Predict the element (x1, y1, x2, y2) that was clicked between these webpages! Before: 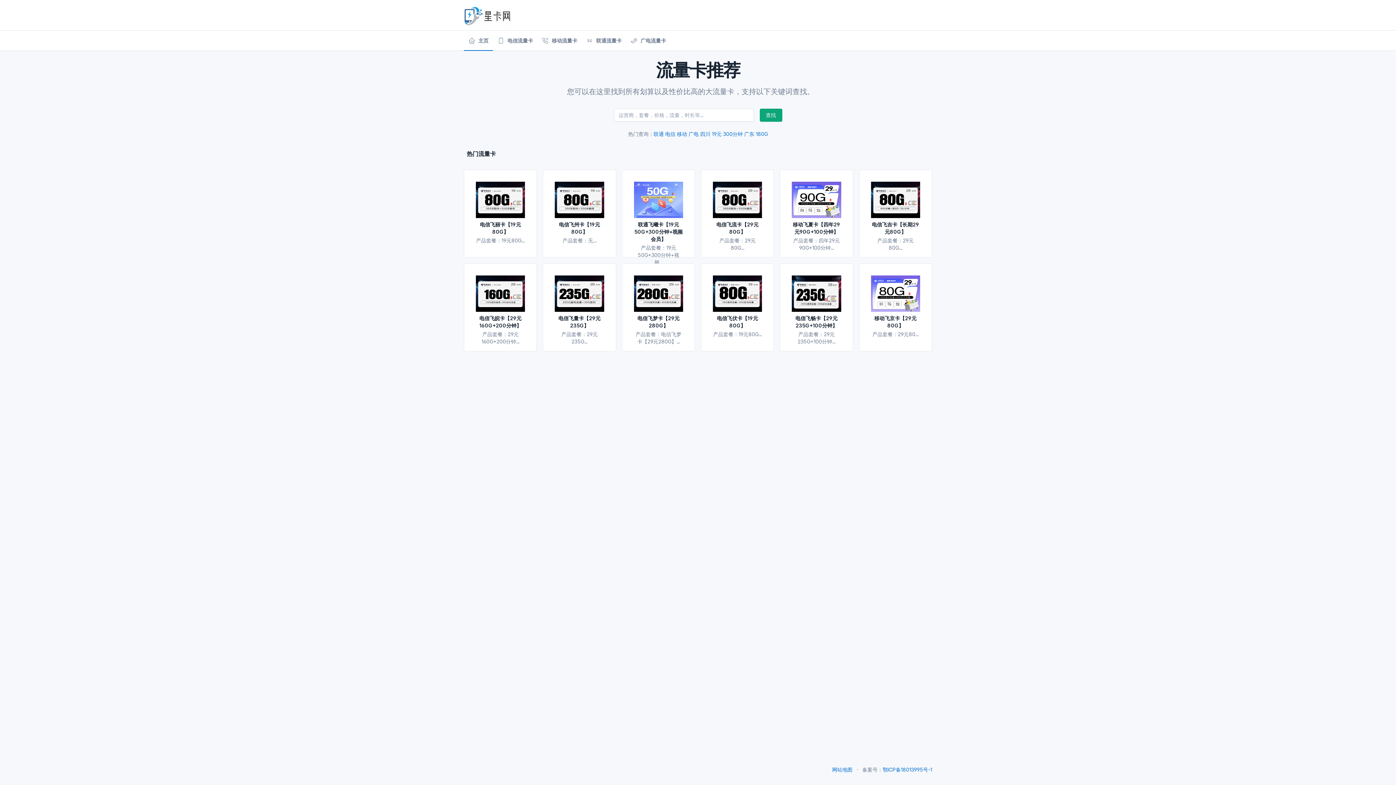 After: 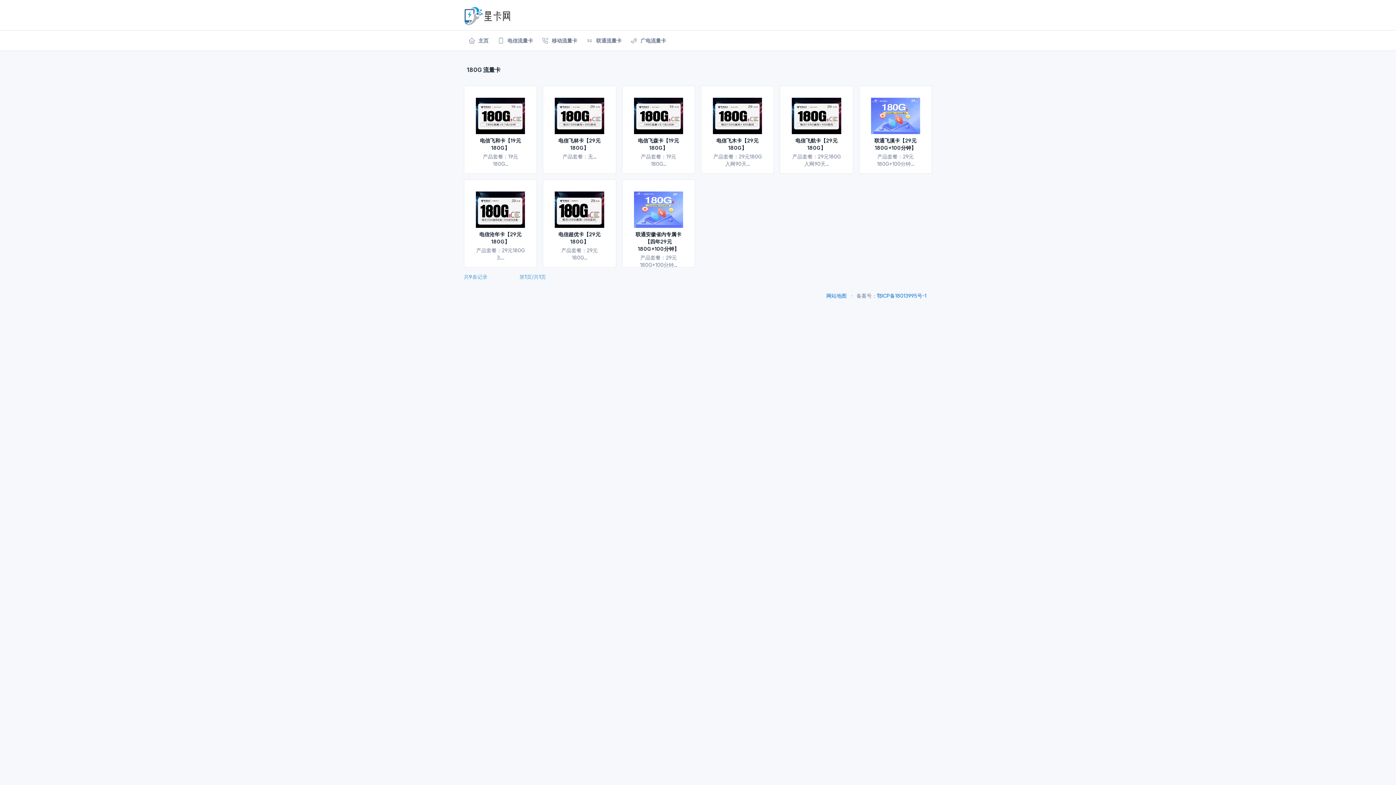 Action: label: 180G bbox: (756, 130, 768, 137)